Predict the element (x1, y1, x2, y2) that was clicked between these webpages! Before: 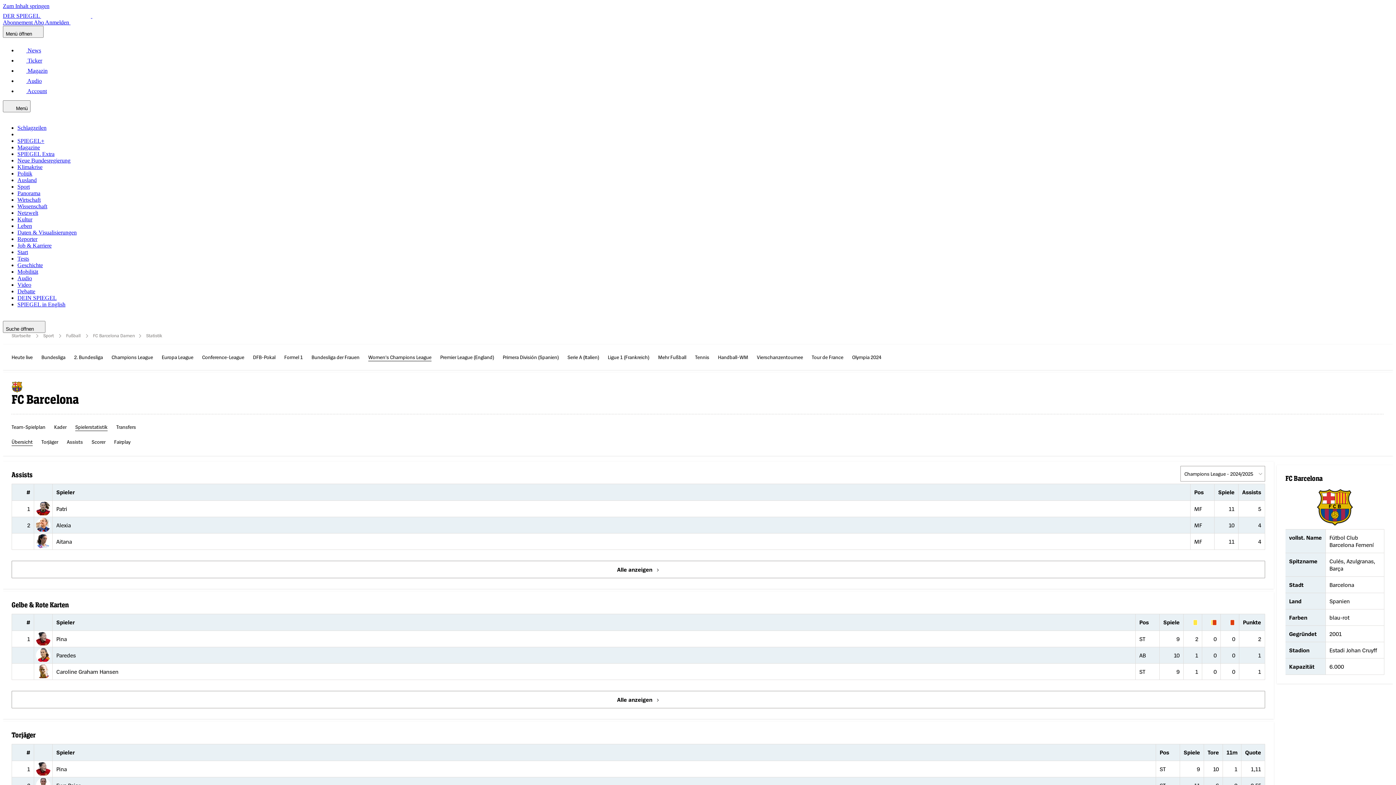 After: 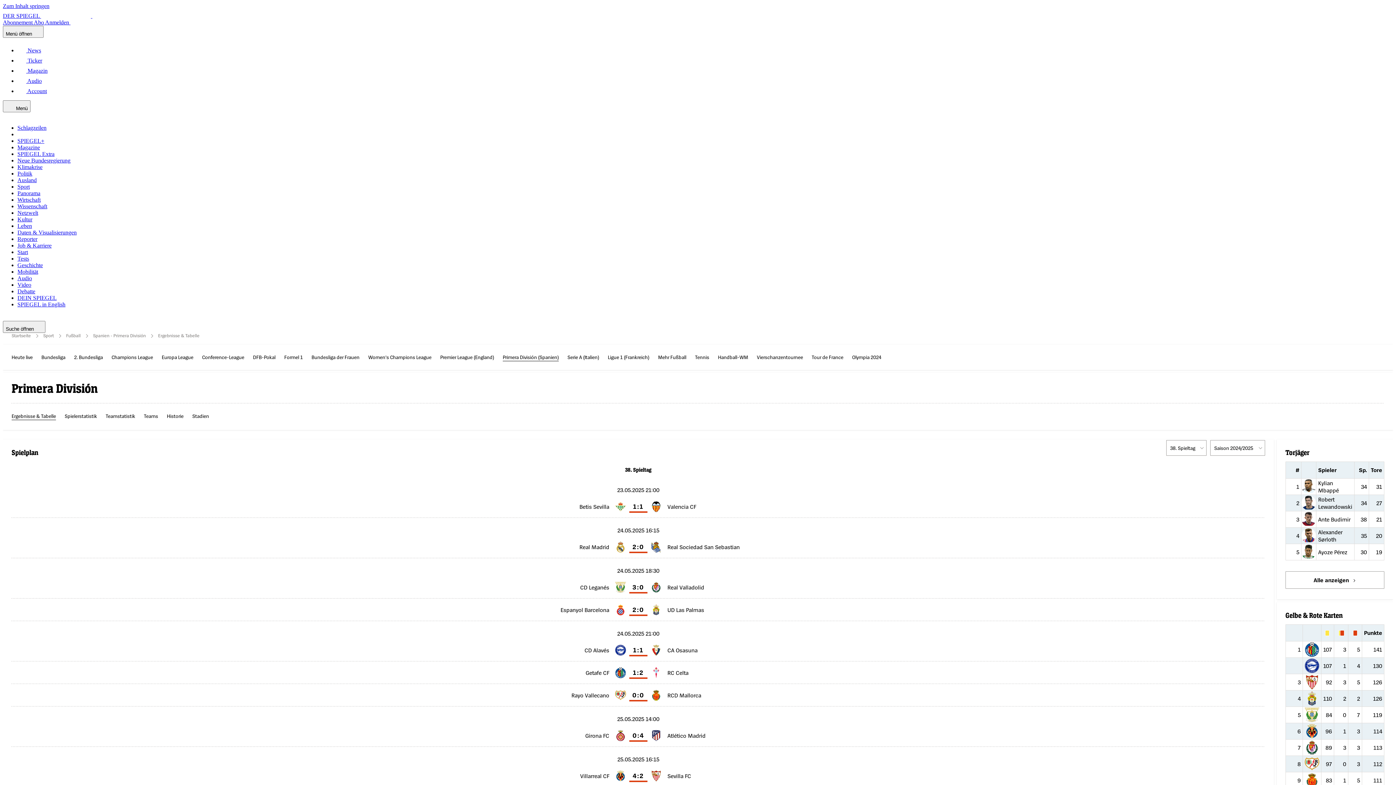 Action: bbox: (502, 353, 558, 361) label: Primera División (Spanien)